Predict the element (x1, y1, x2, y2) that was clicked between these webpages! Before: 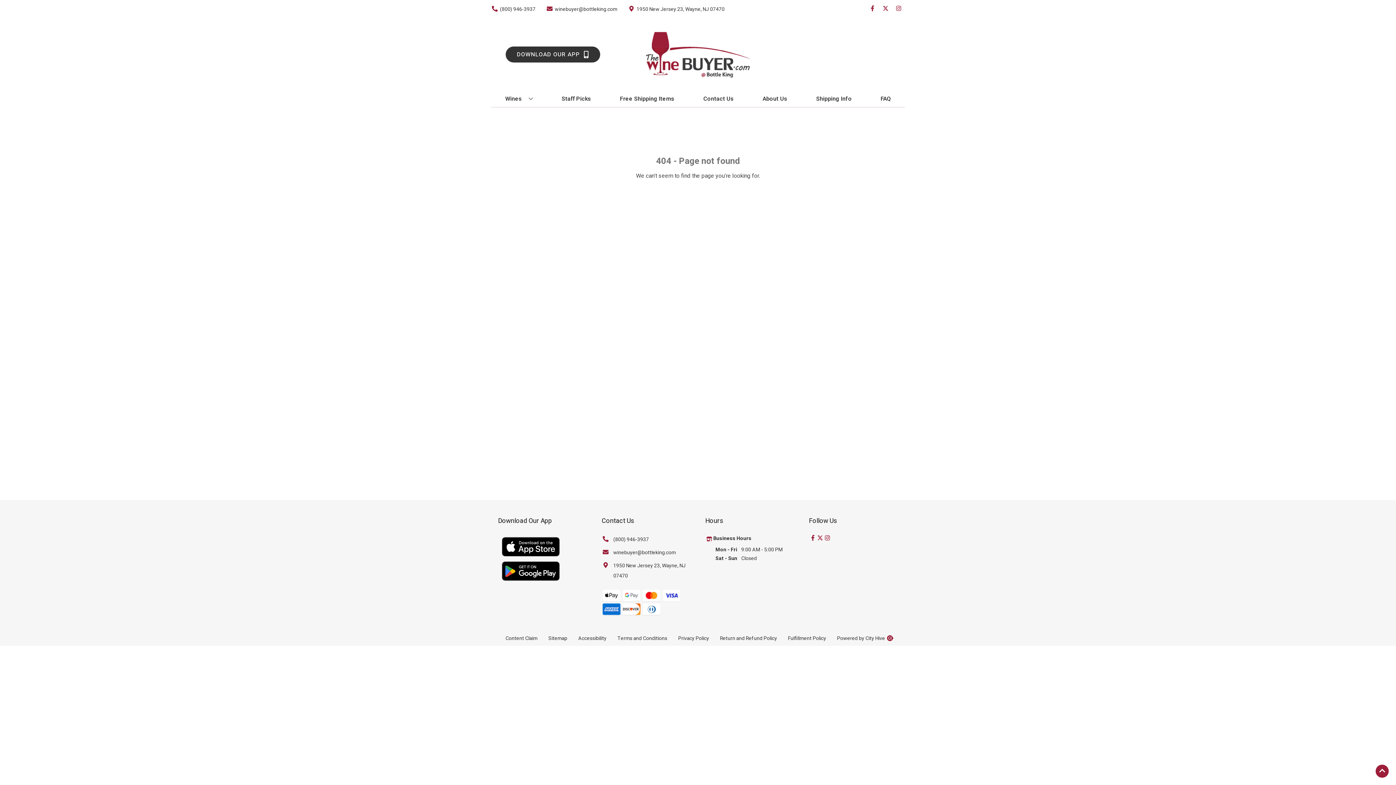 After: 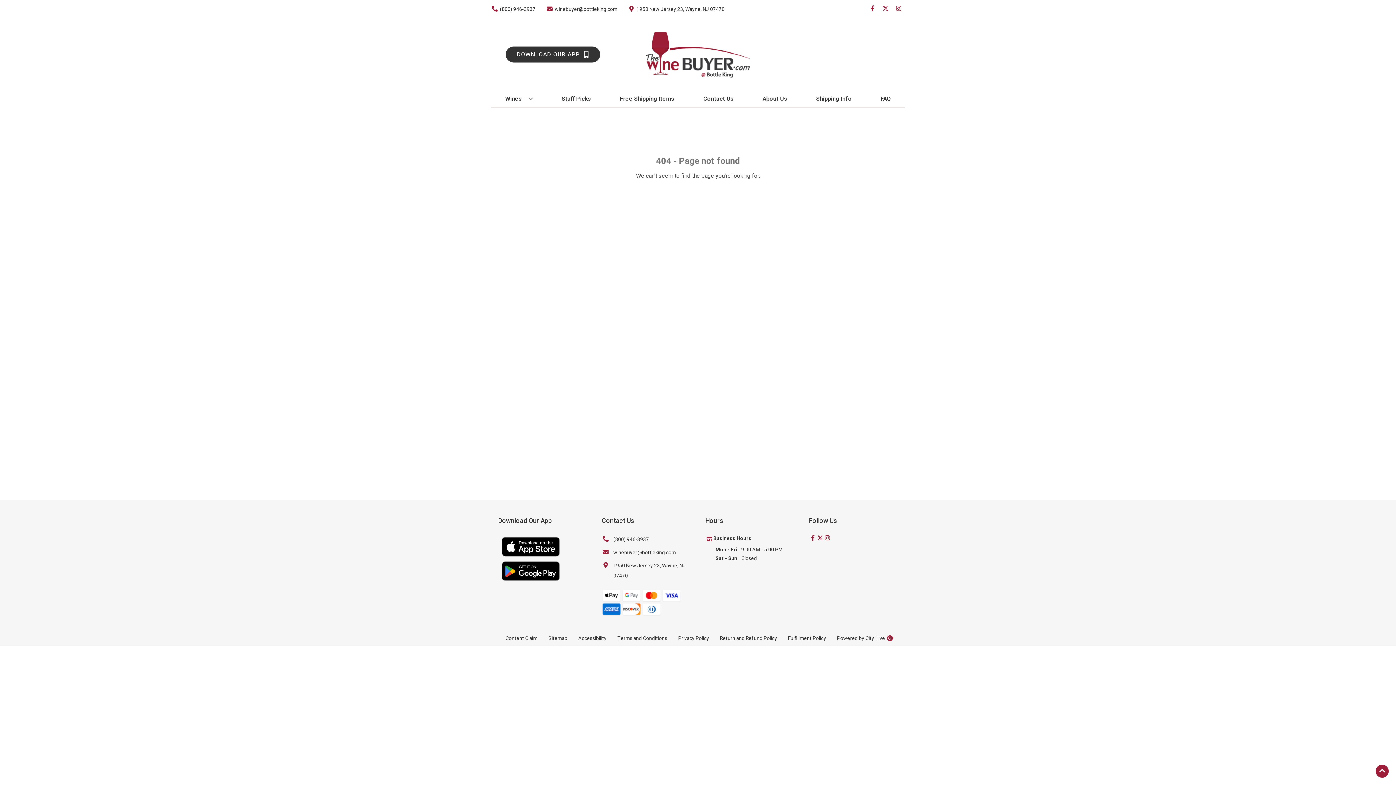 Action: label: winebuyer@bottleking.com bbox: (601, 548, 676, 558)